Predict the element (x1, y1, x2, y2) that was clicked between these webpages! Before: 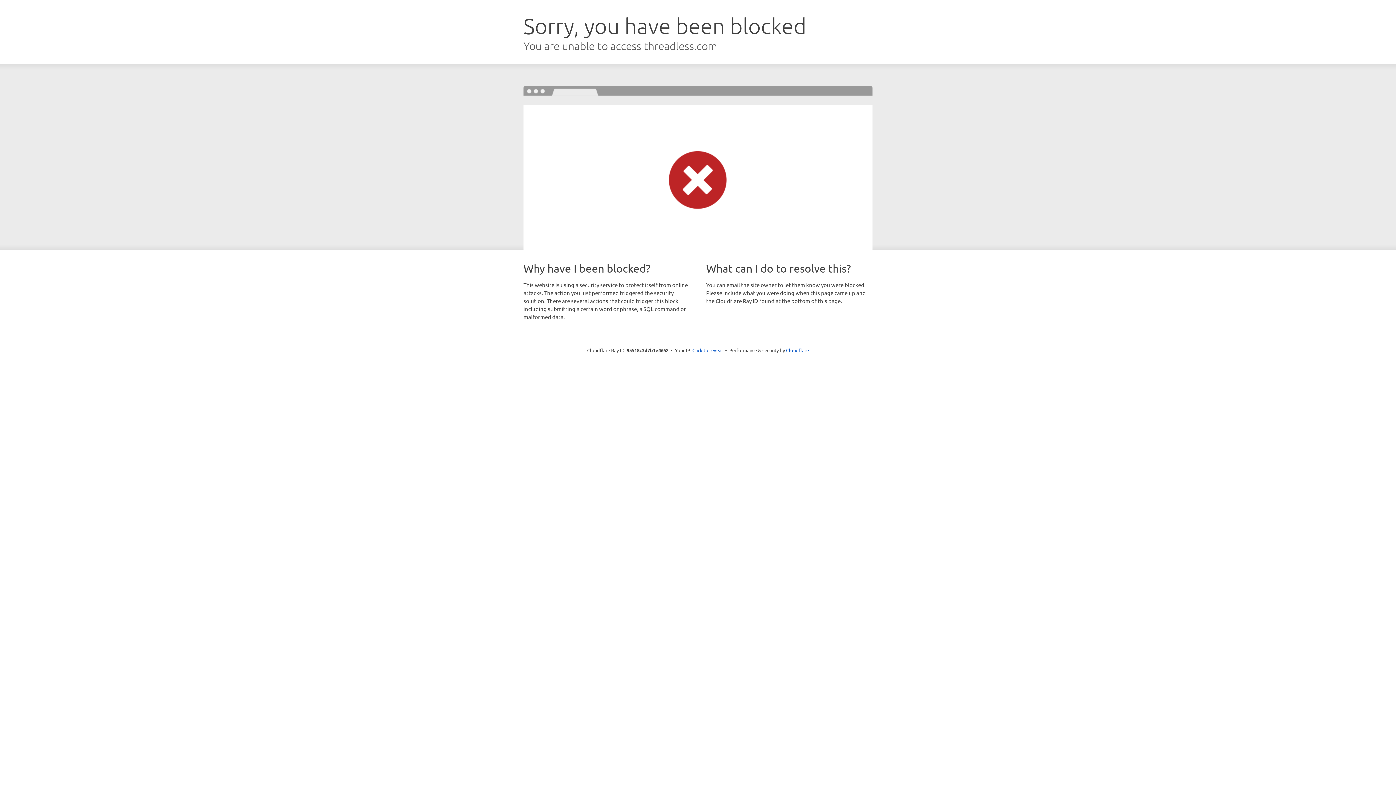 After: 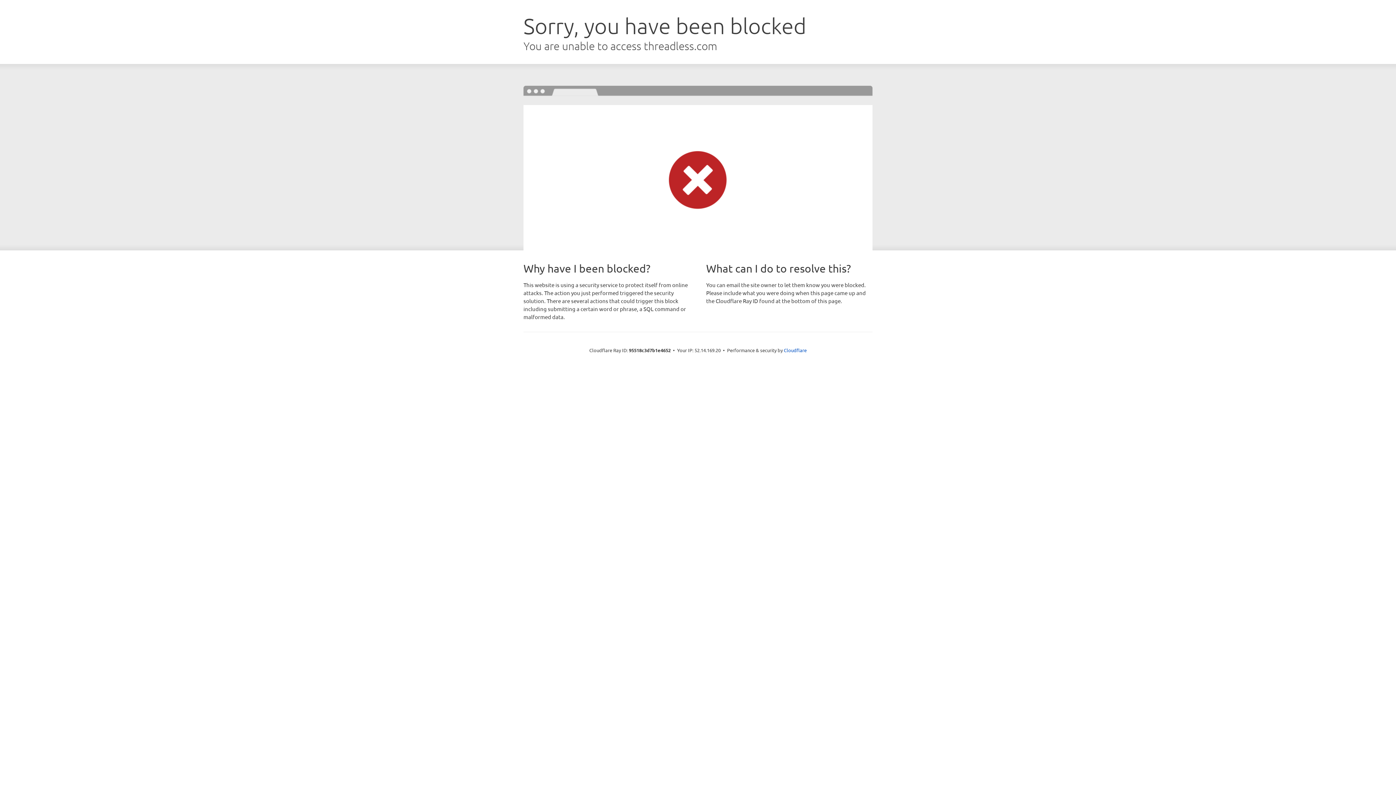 Action: bbox: (692, 346, 723, 353) label: Click to reveal